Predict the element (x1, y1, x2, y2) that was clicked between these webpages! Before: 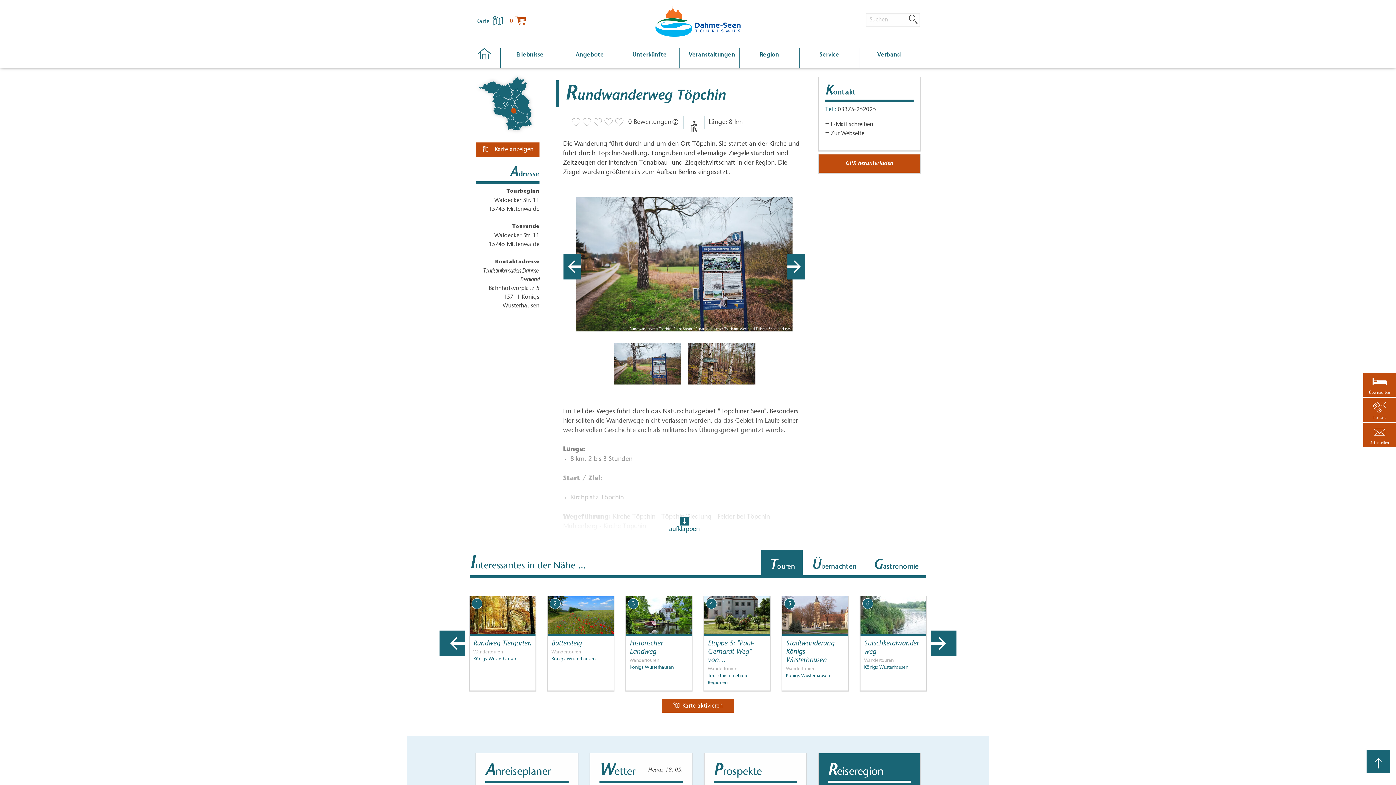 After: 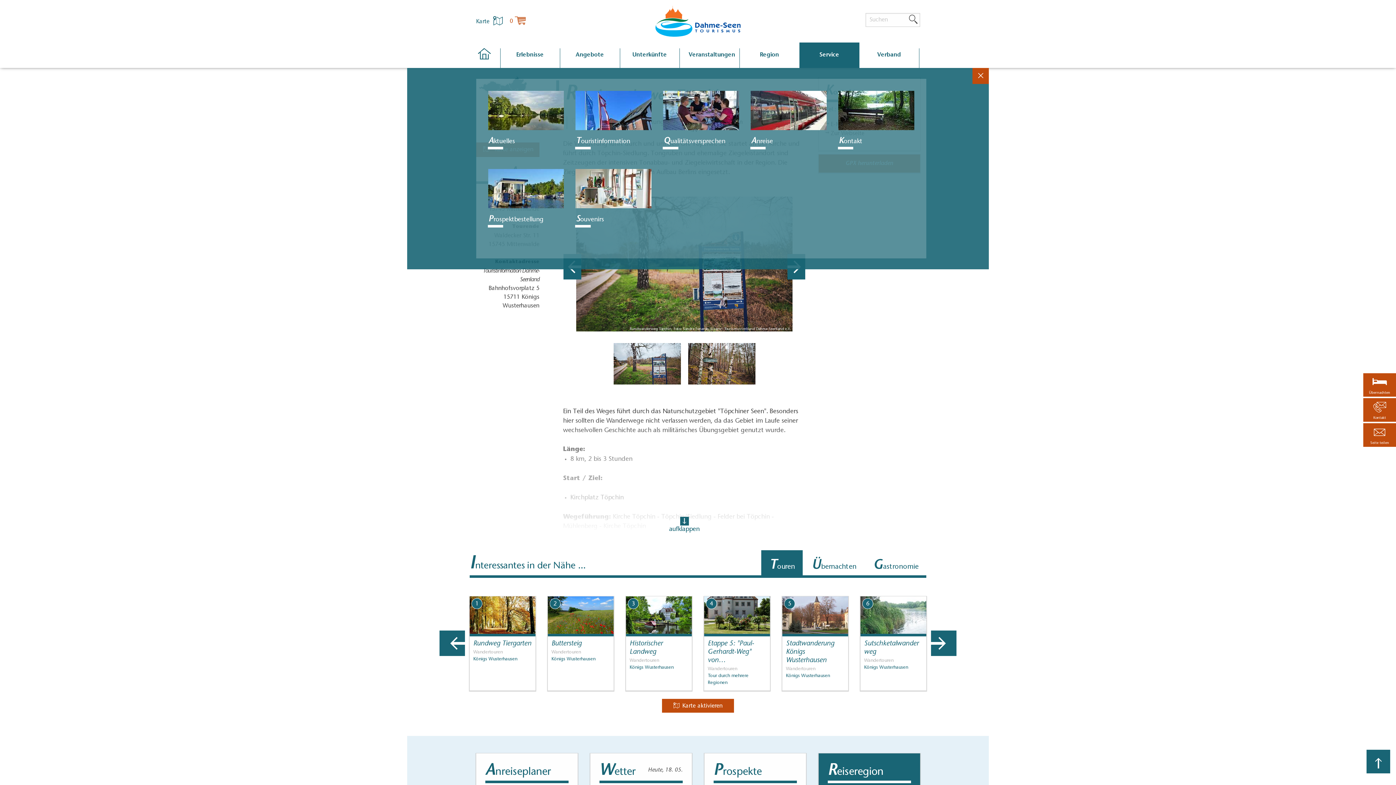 Action: bbox: (799, 51, 859, 64) label: Service